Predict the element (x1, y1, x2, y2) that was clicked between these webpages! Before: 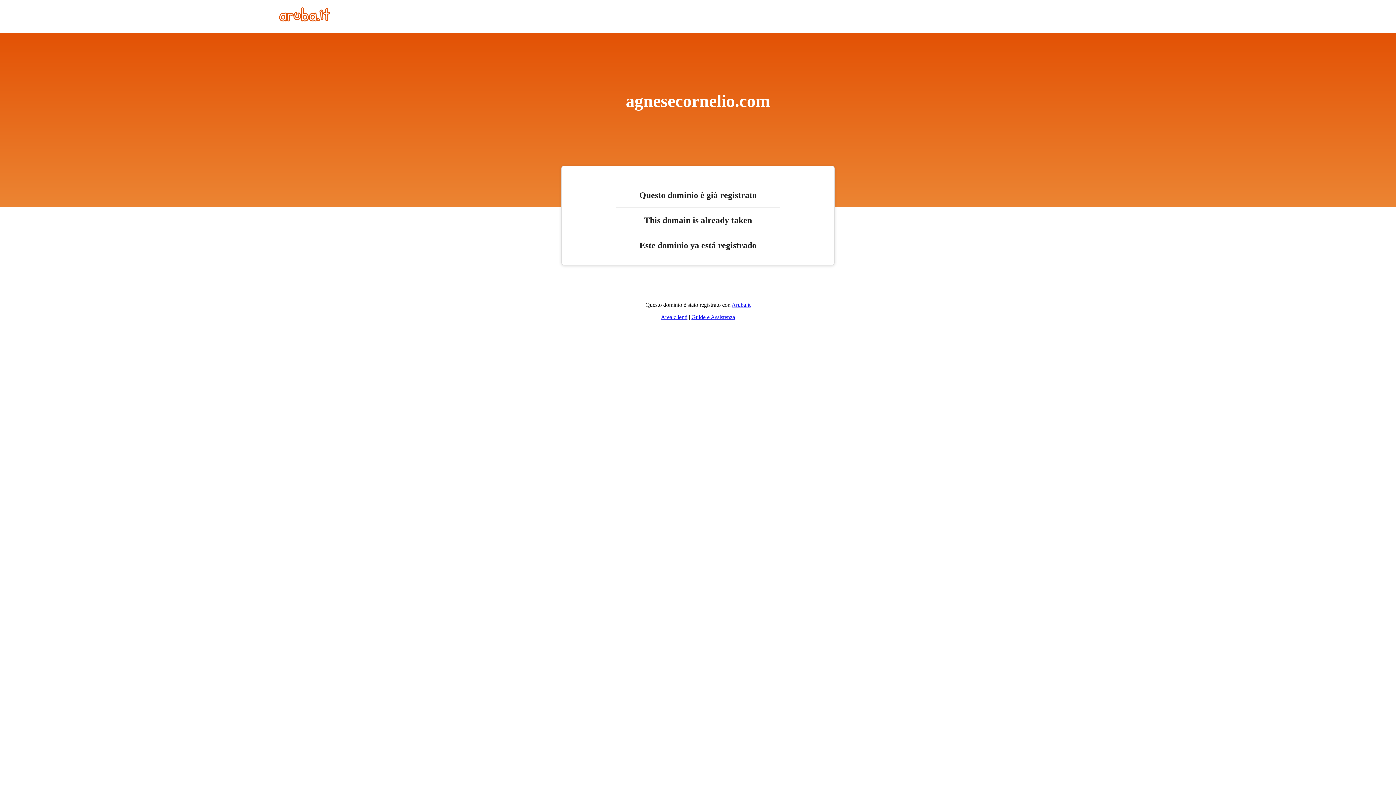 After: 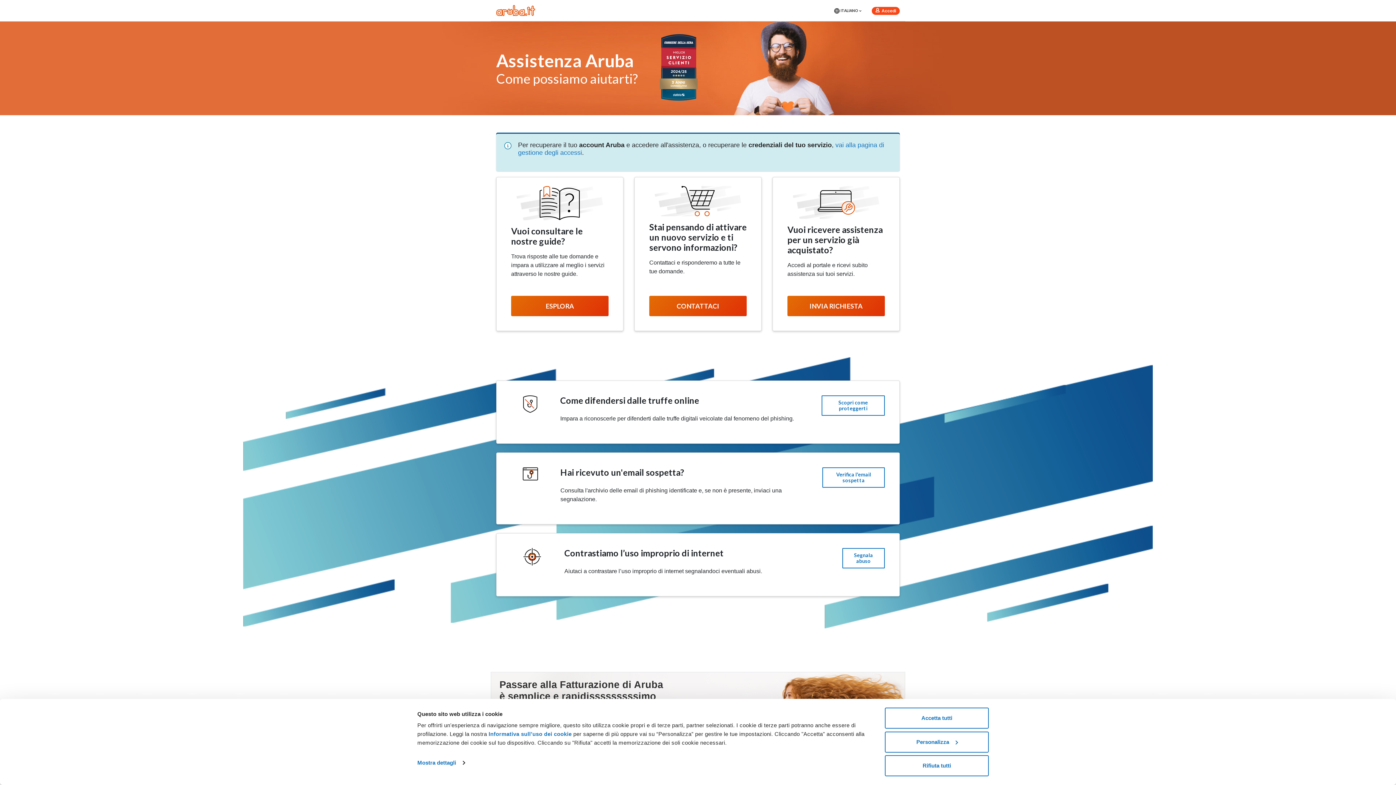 Action: bbox: (691, 314, 735, 320) label: Guide e Assistenza